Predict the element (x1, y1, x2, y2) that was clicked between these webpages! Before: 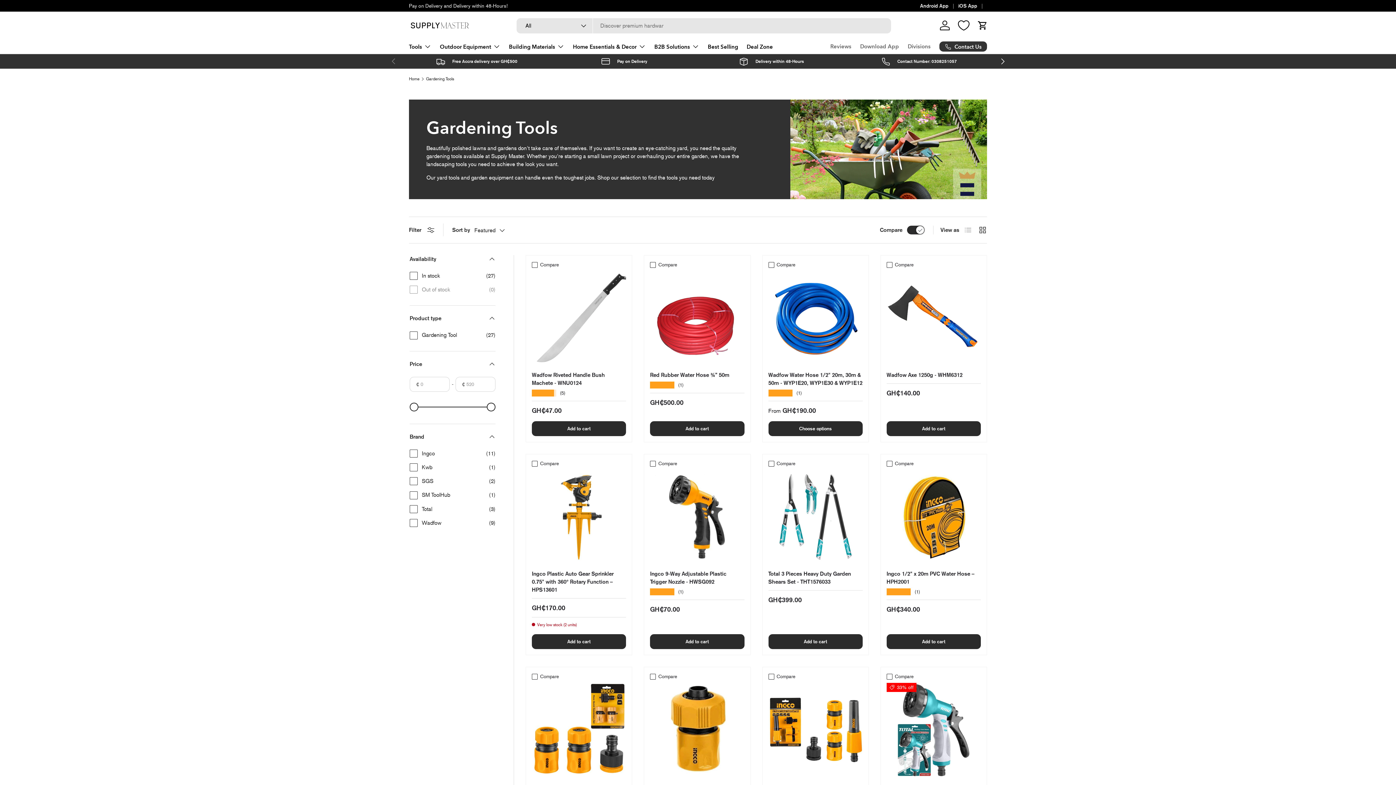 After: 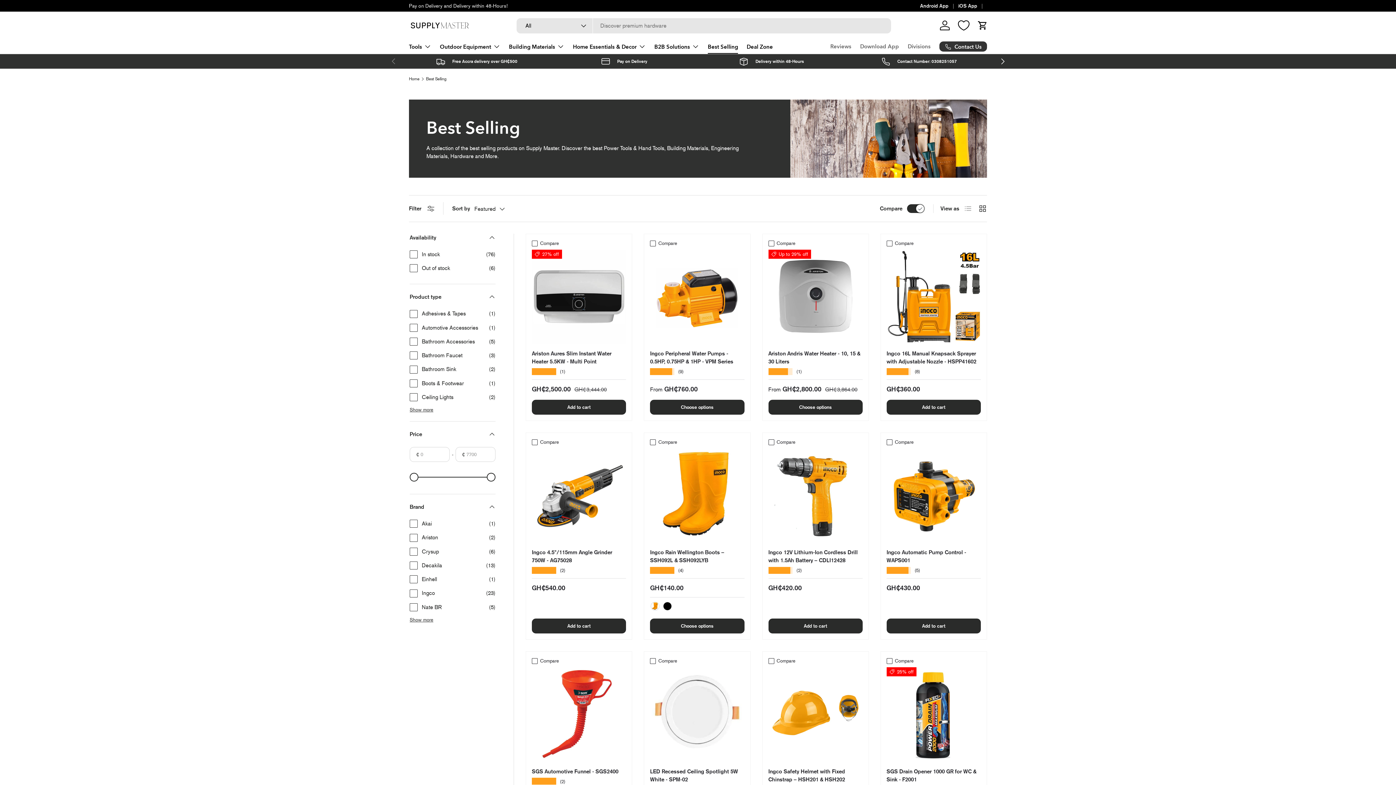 Action: bbox: (708, 40, 738, 53) label: Best Selling